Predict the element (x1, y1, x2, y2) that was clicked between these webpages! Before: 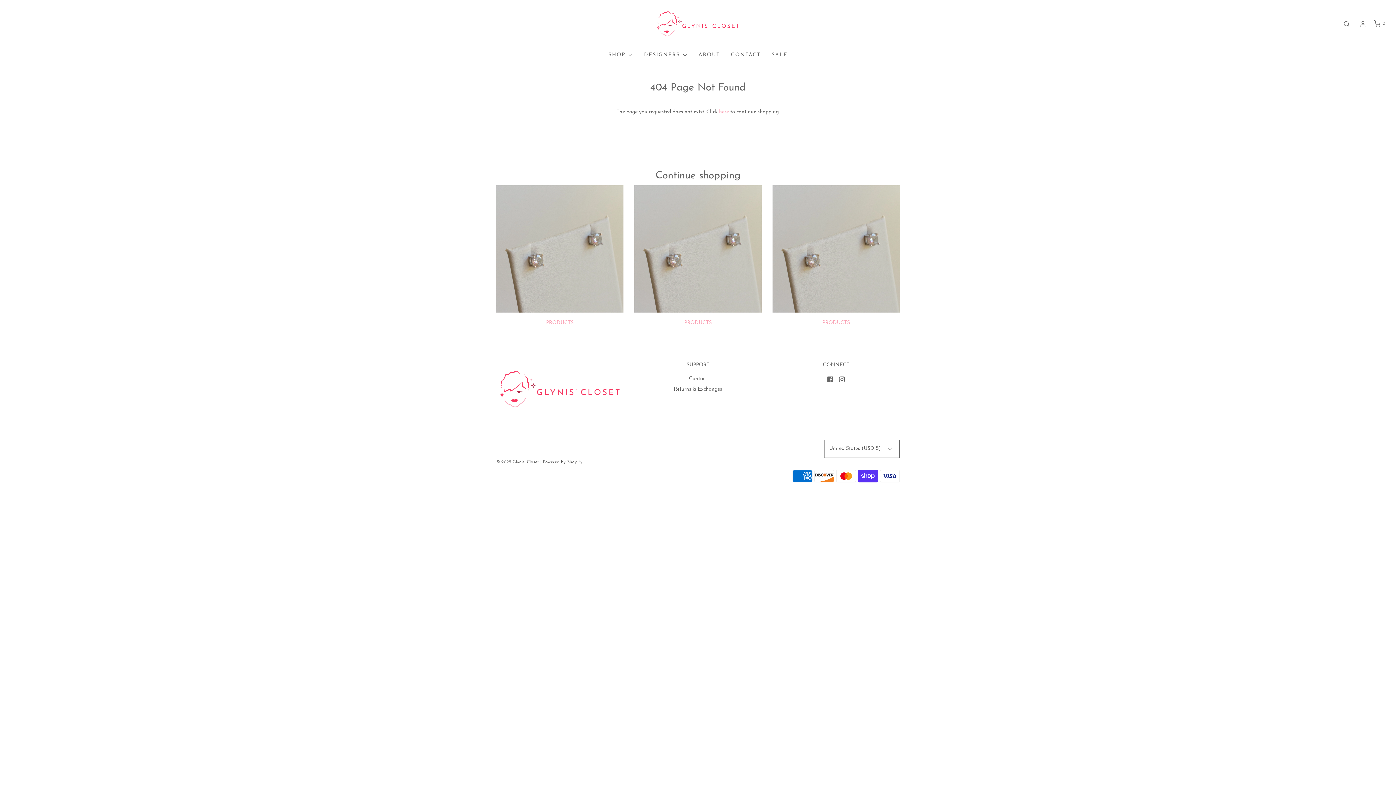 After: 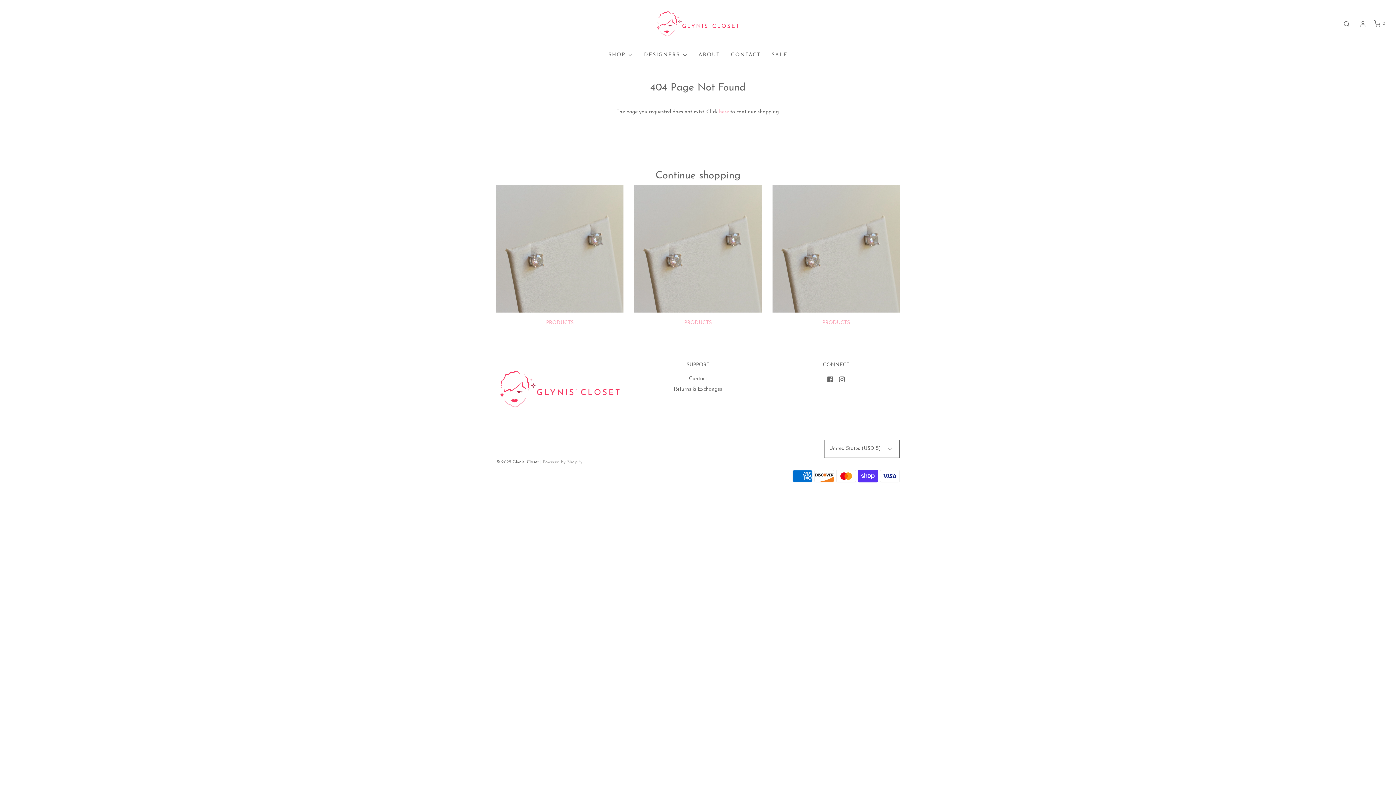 Action: bbox: (542, 460, 582, 464) label: Powered by Shopify